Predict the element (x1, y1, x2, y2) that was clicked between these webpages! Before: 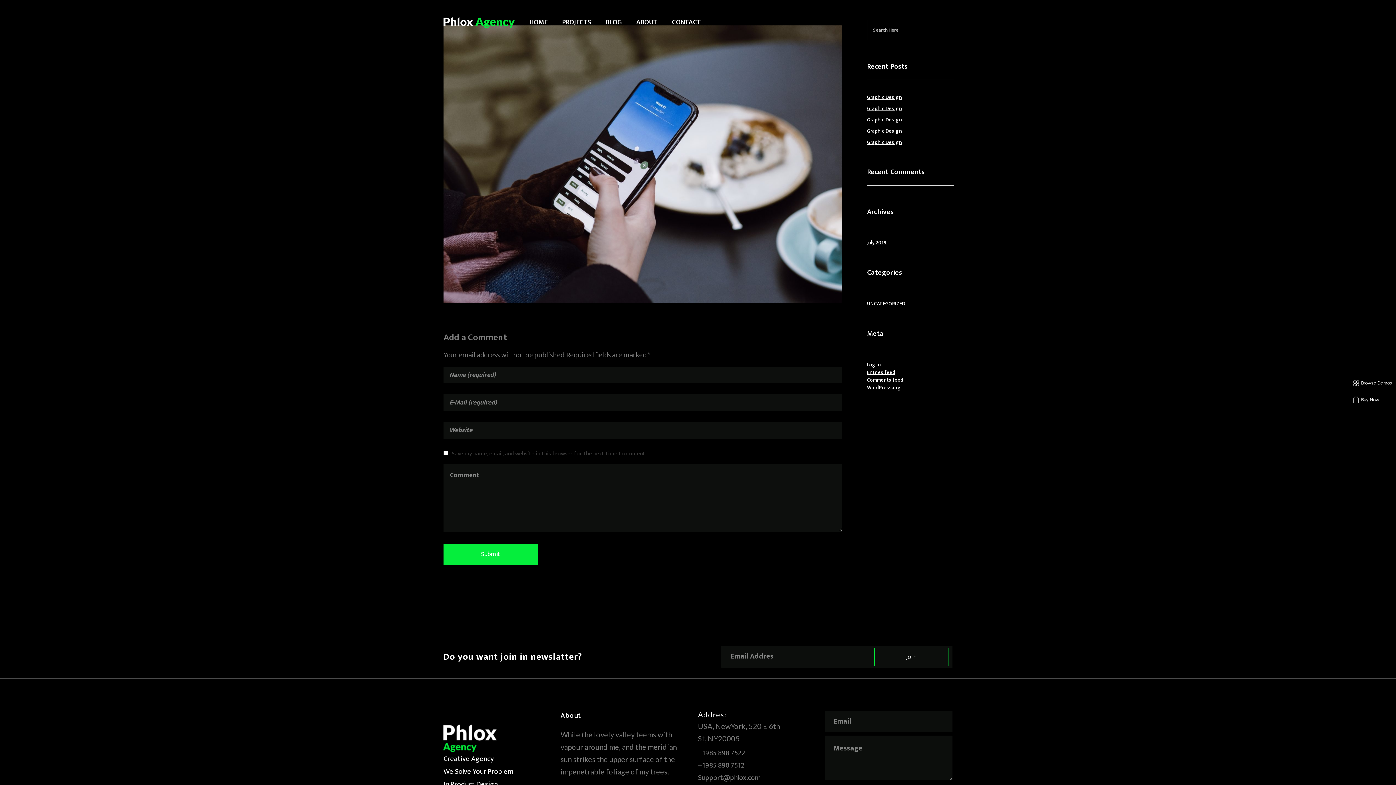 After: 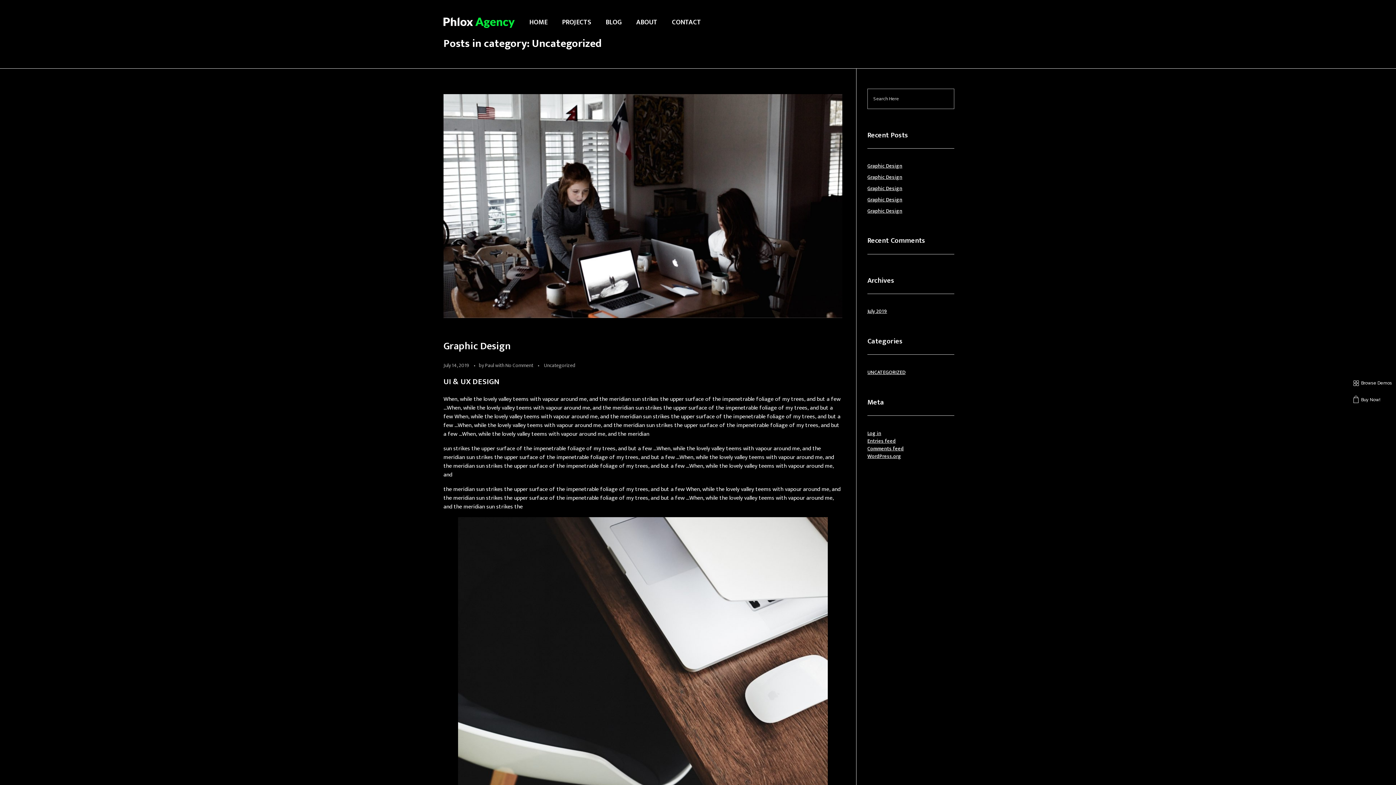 Action: bbox: (867, 299, 905, 307) label: UNCATEGORIZED